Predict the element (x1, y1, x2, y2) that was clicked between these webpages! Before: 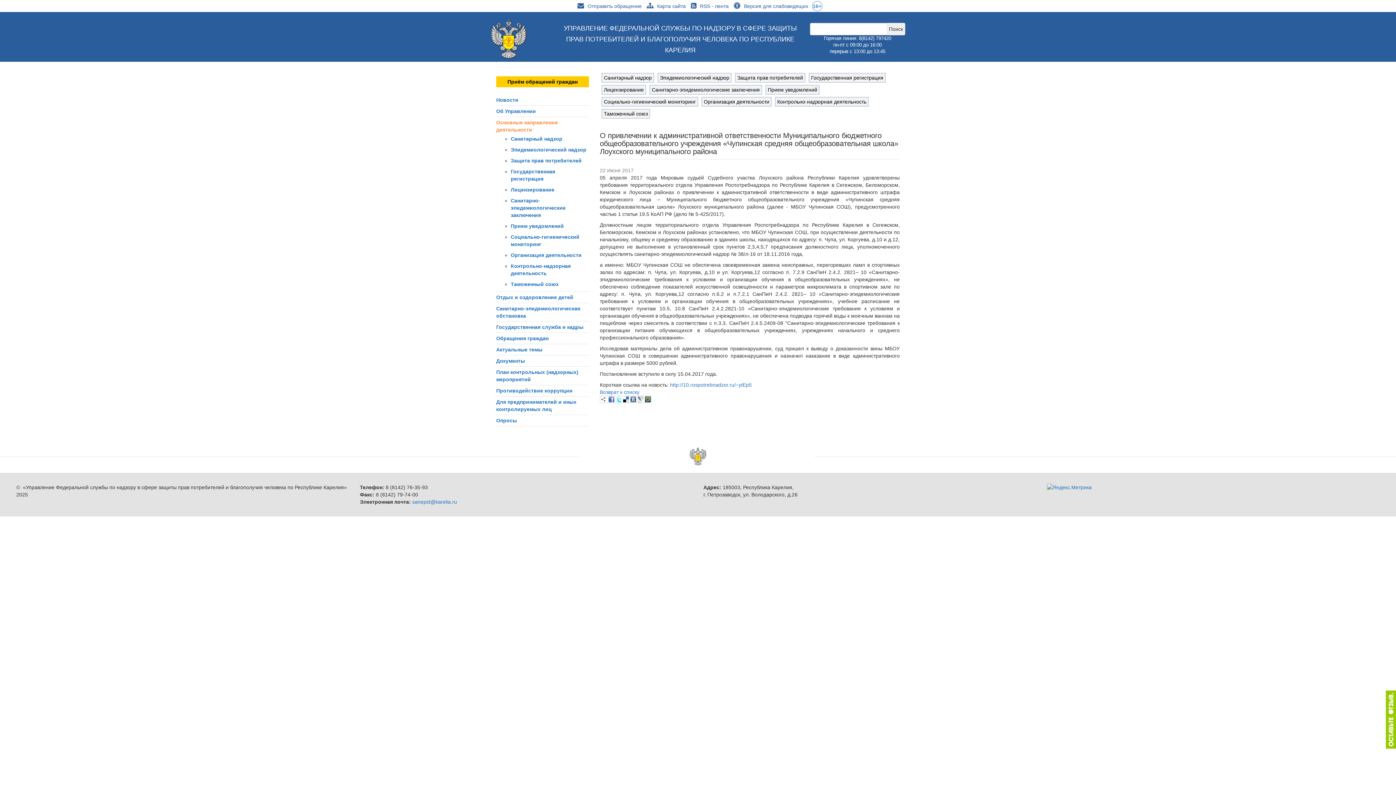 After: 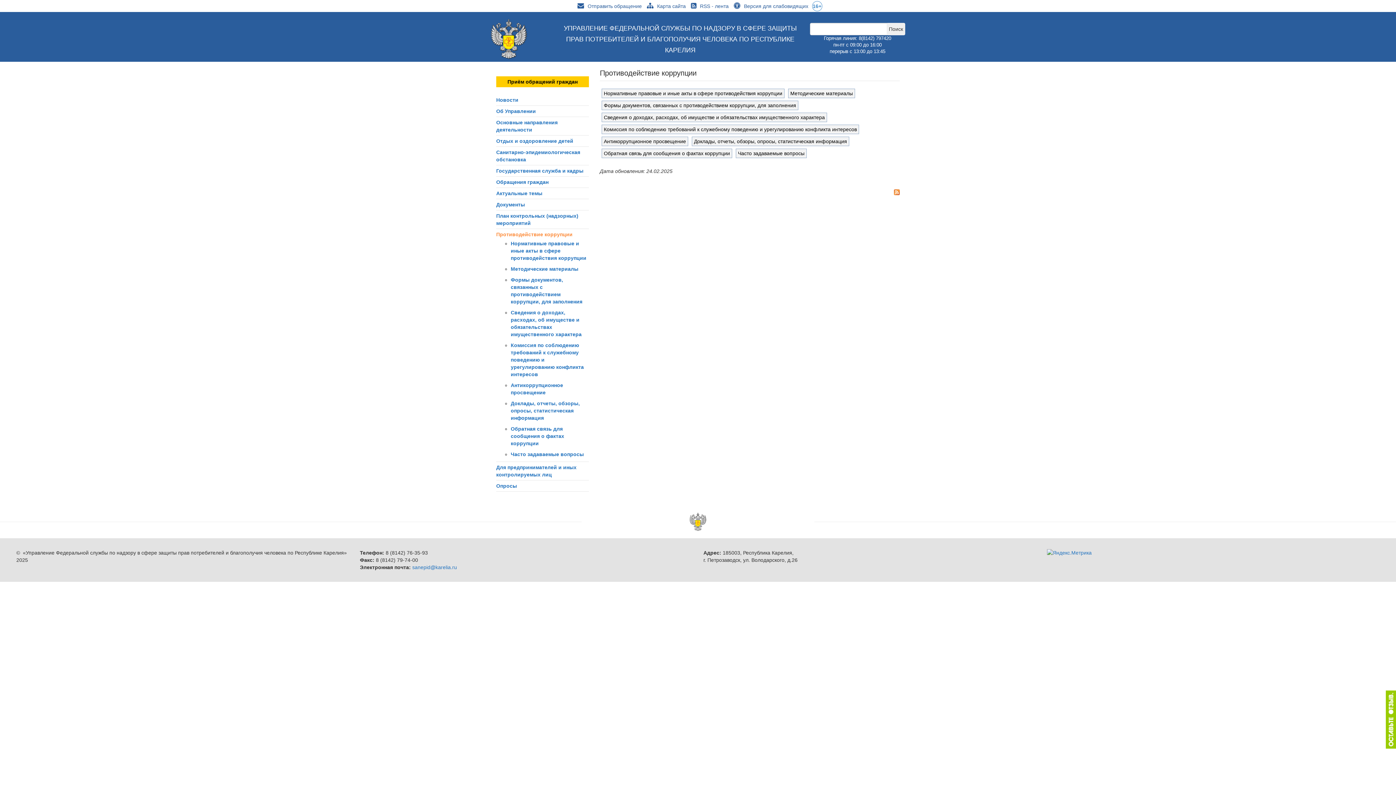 Action: bbox: (496, 388, 572, 393) label: Противодействие коррупции